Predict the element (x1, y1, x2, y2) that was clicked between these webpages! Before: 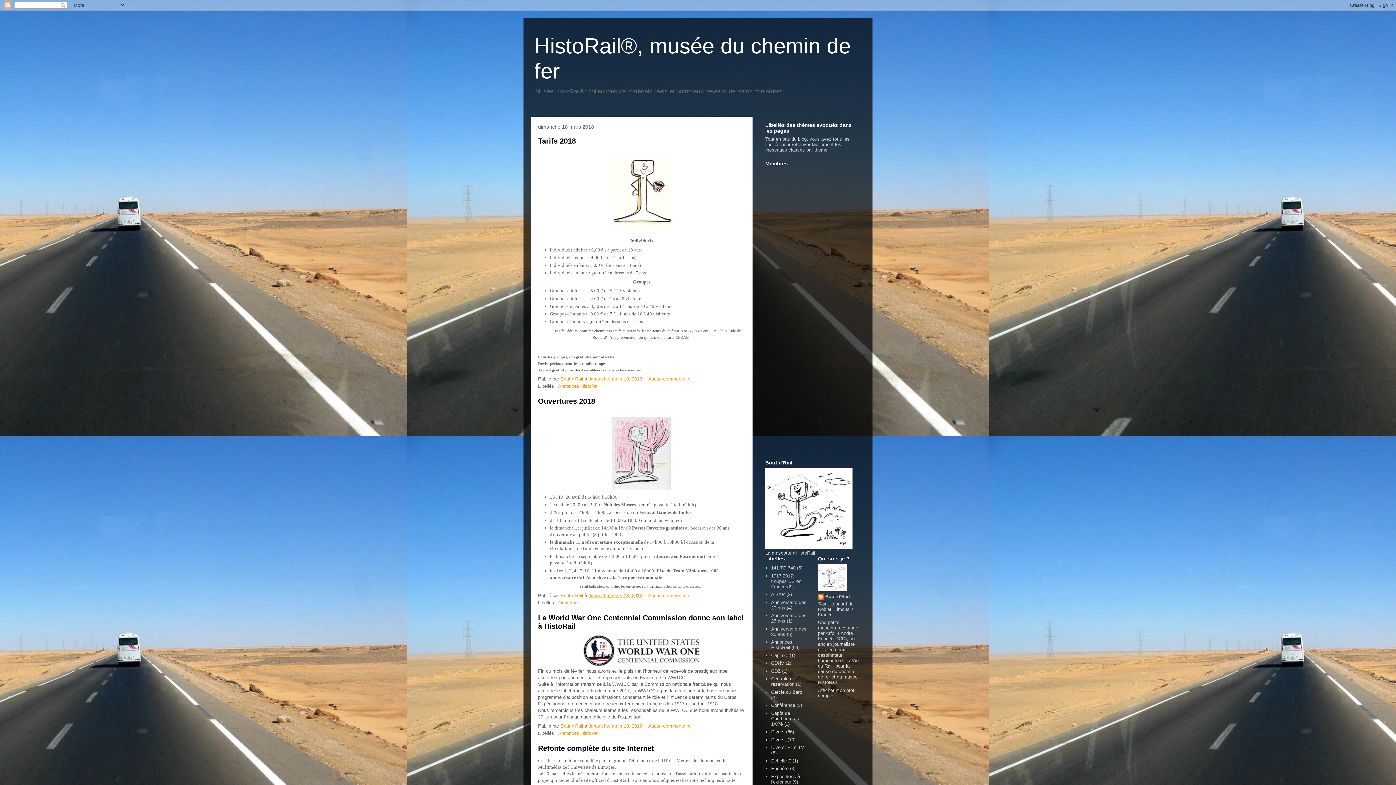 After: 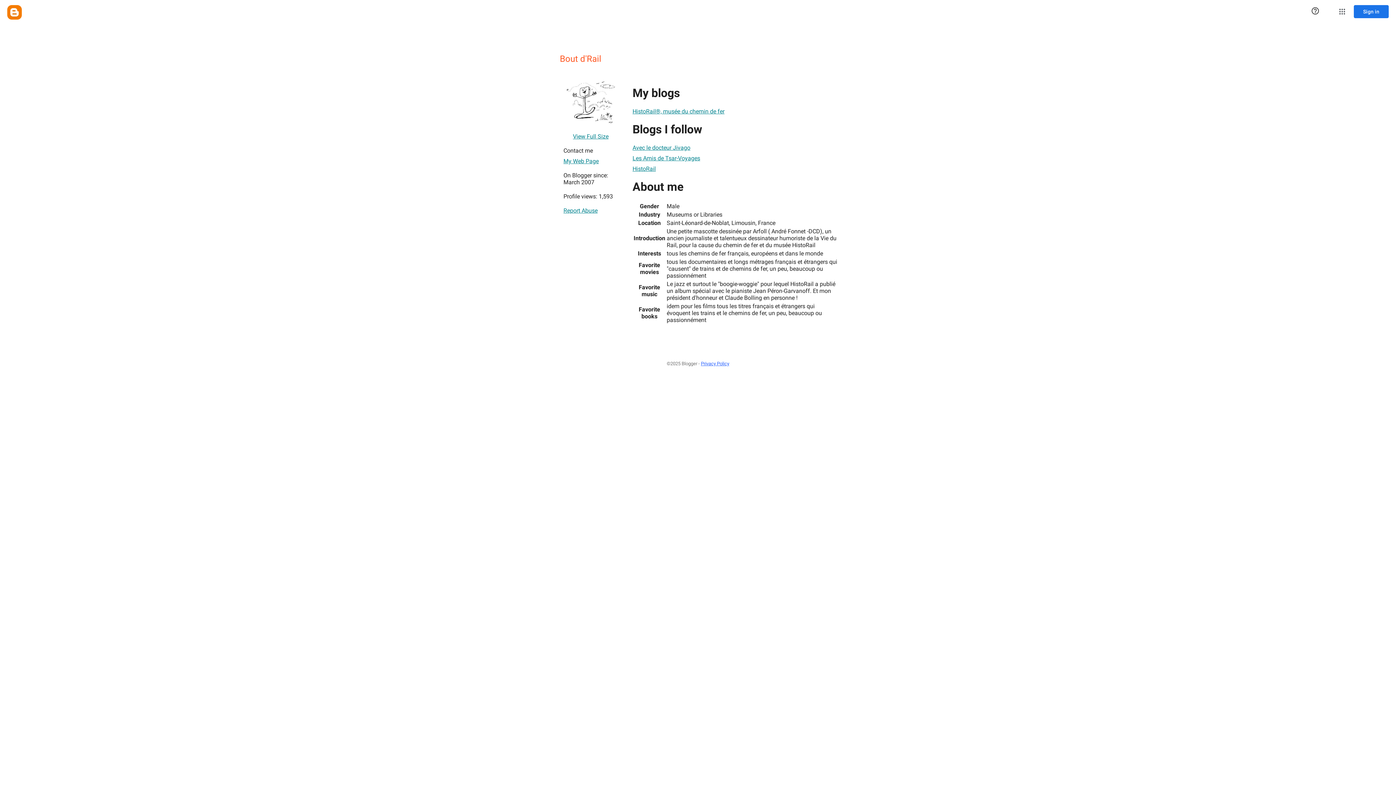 Action: bbox: (818, 594, 850, 601) label: Bout d'Rail